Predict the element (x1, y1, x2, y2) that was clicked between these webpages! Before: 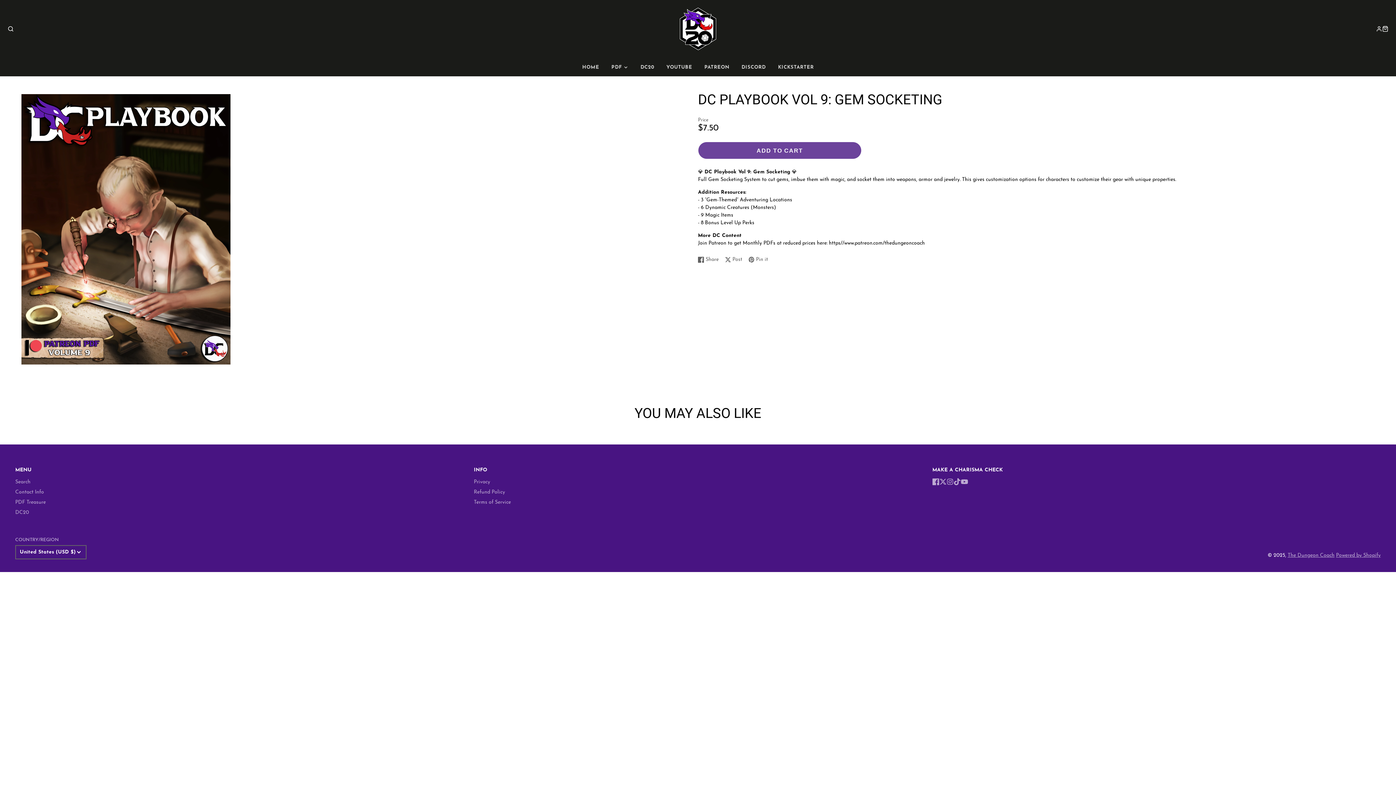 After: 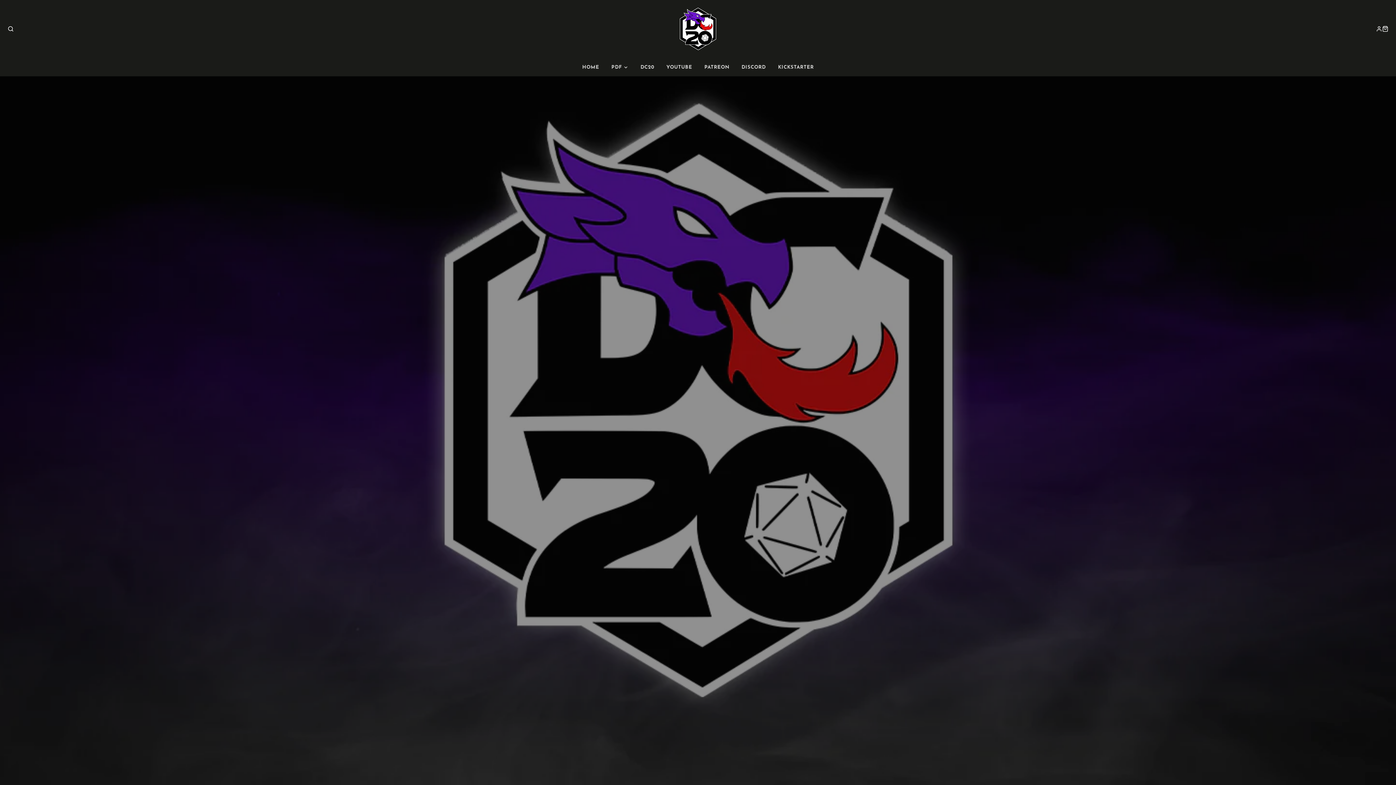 Action: bbox: (634, 58, 660, 76) label: DC20